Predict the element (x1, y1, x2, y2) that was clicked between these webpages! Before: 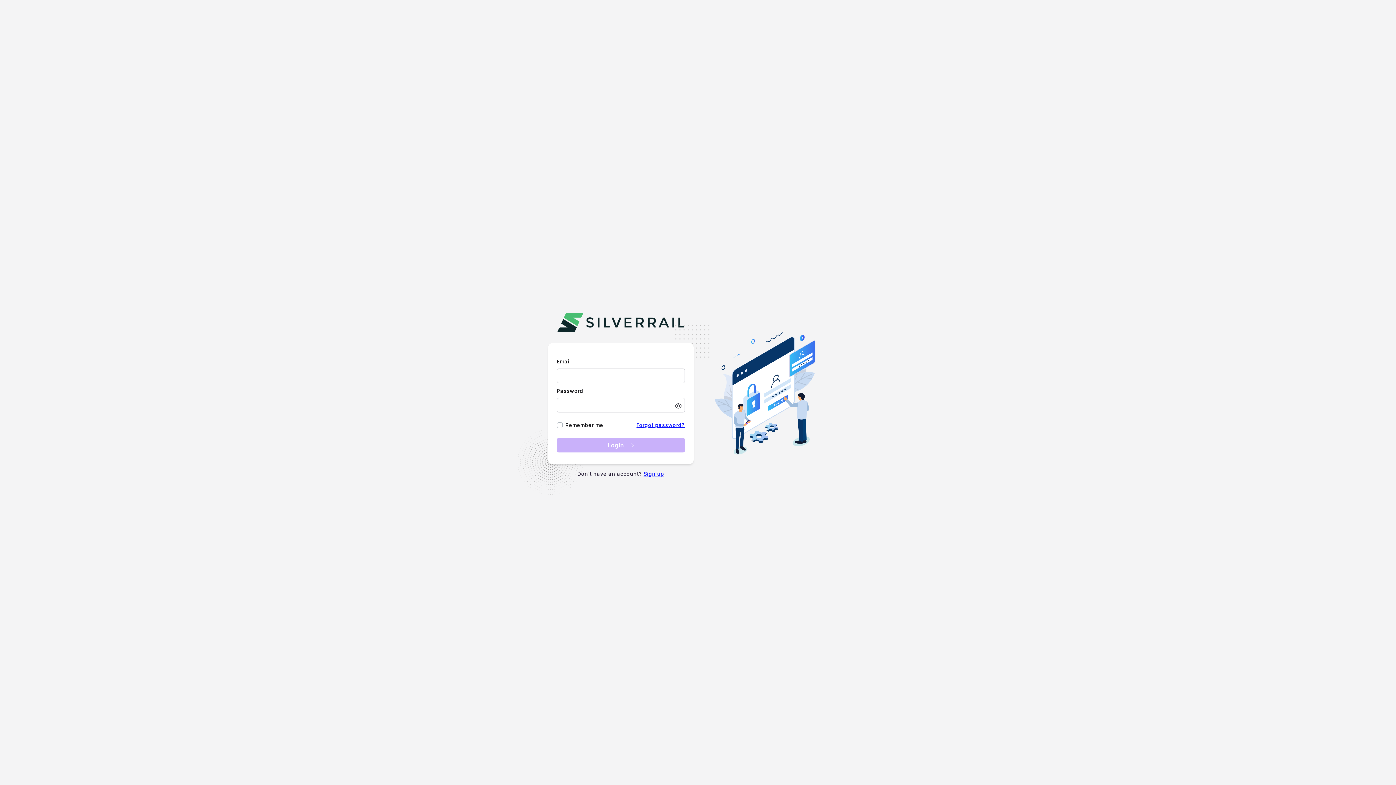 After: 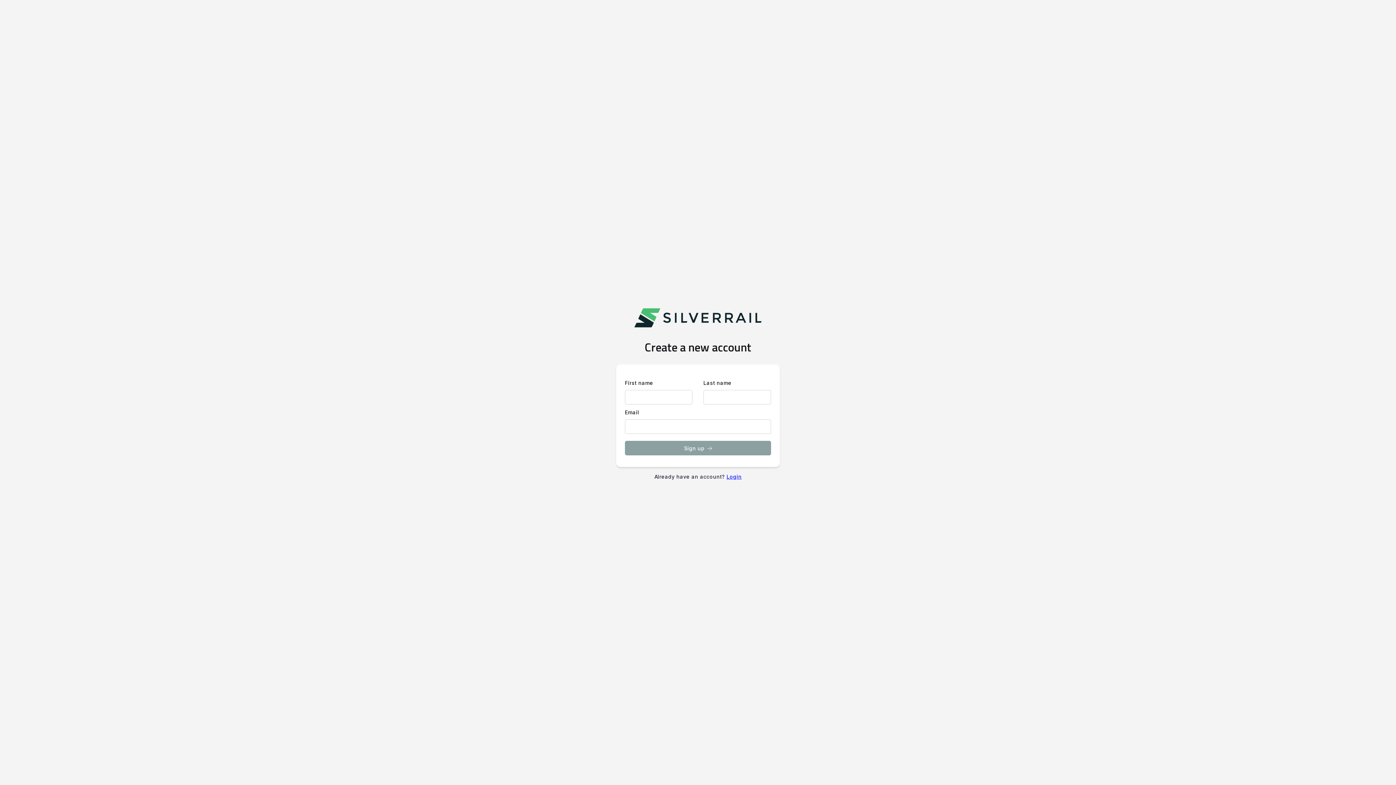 Action: bbox: (643, 470, 664, 477) label: Sign up